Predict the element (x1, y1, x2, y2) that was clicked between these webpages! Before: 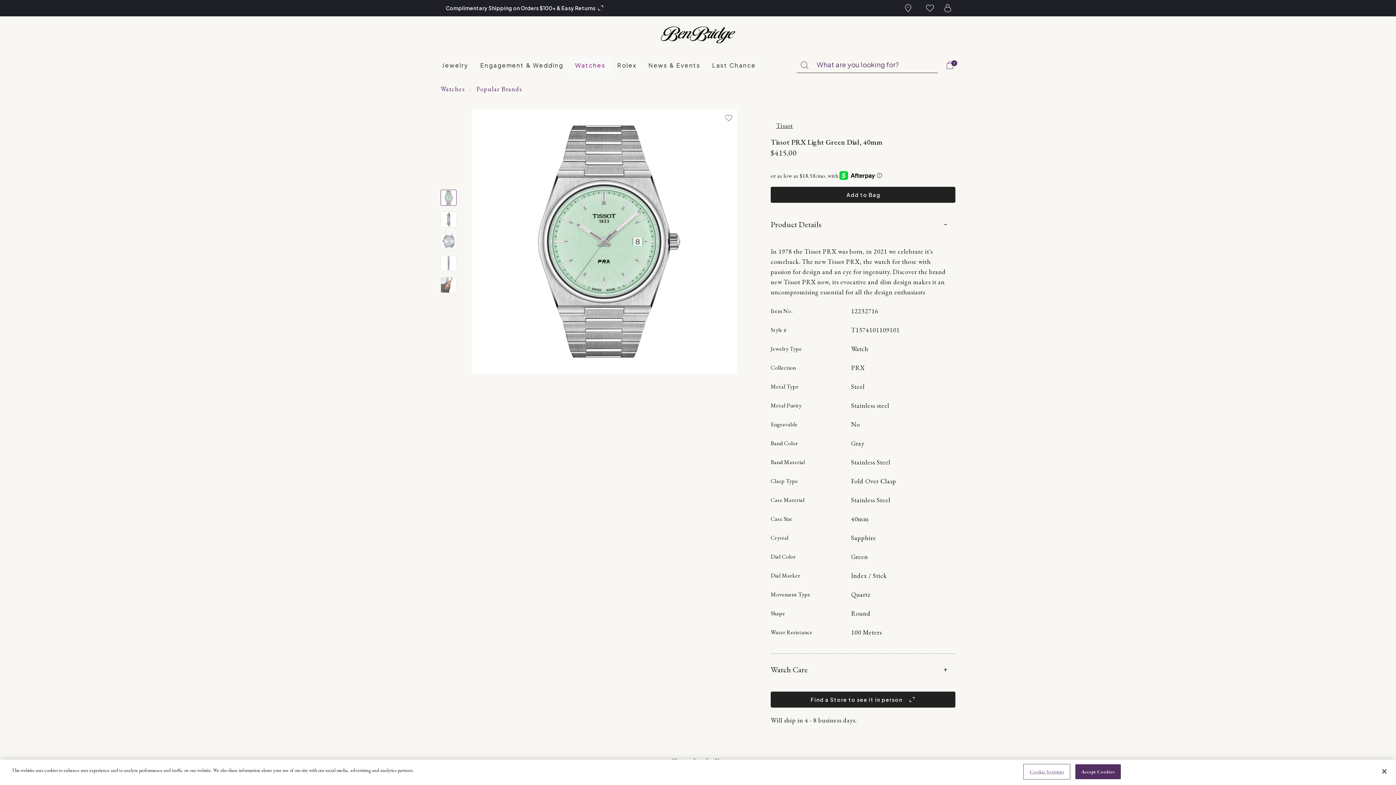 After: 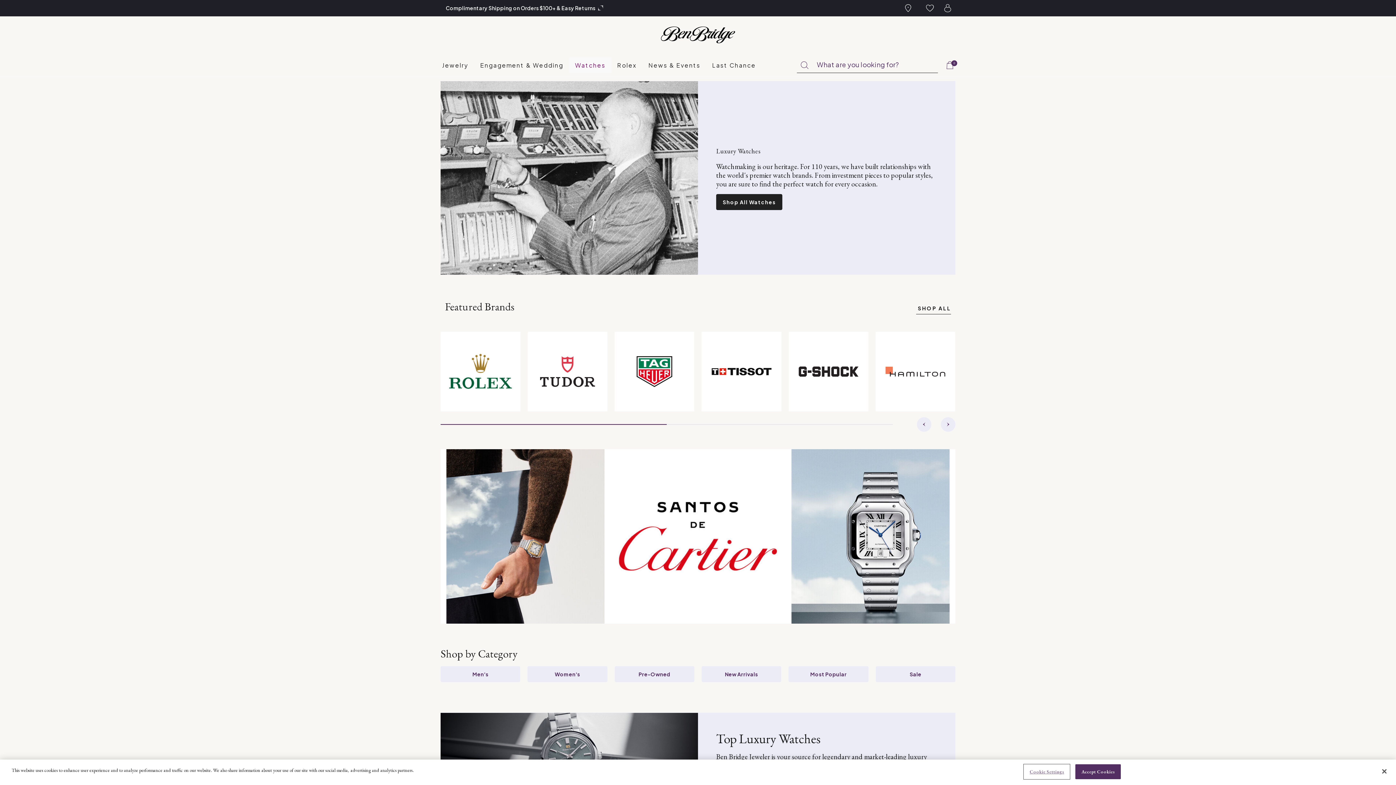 Action: label: Tissot bbox: (776, 120, 950, 130)